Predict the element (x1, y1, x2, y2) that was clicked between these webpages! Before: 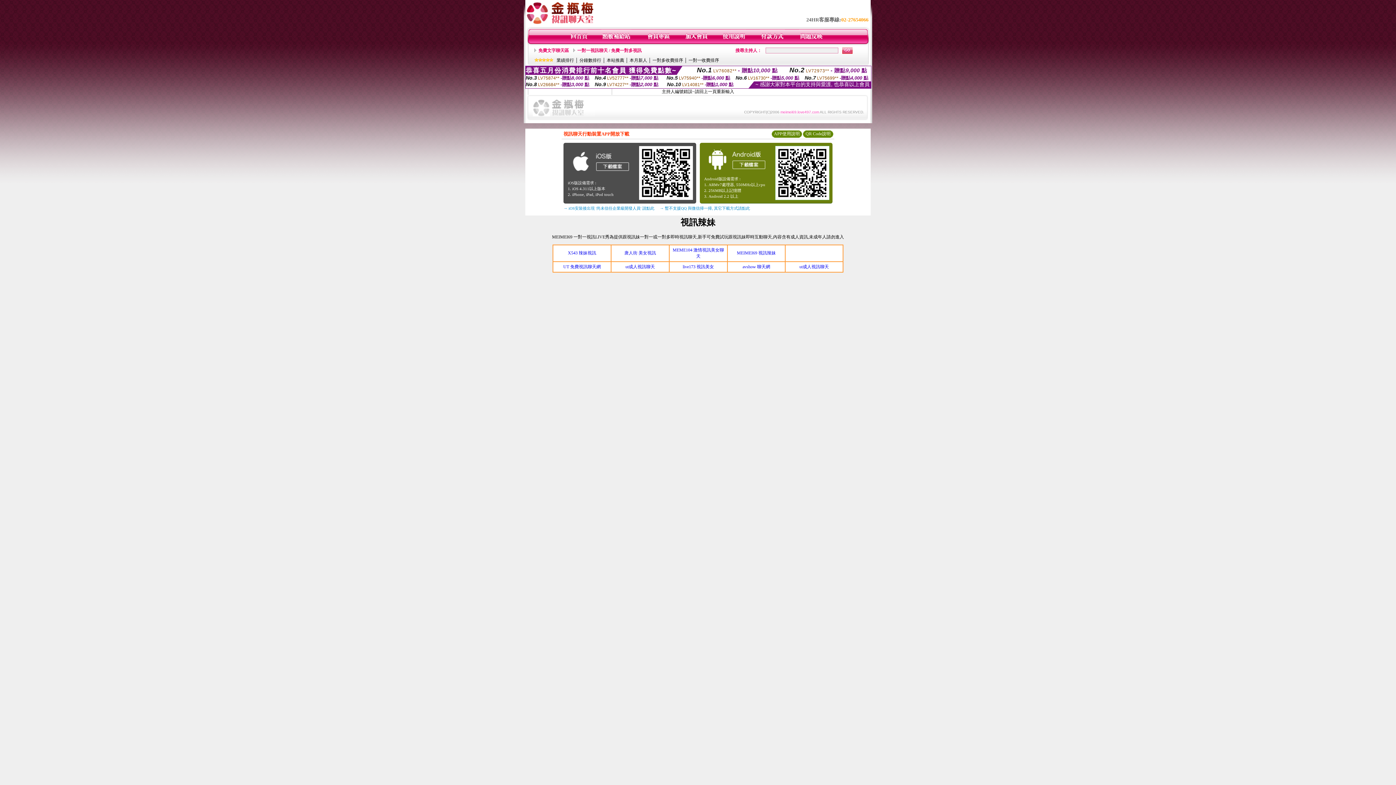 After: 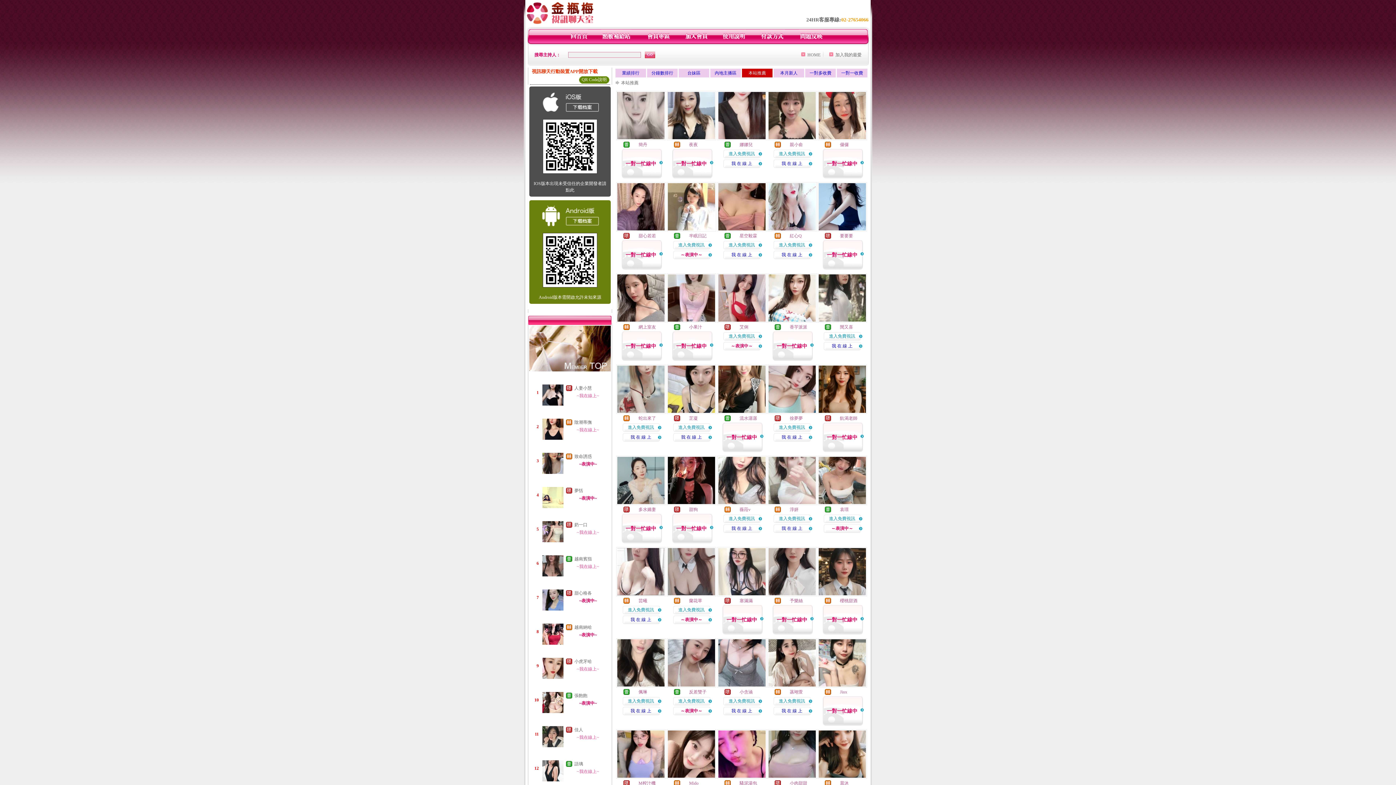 Action: label: 本站推薦 bbox: (606, 57, 624, 62)